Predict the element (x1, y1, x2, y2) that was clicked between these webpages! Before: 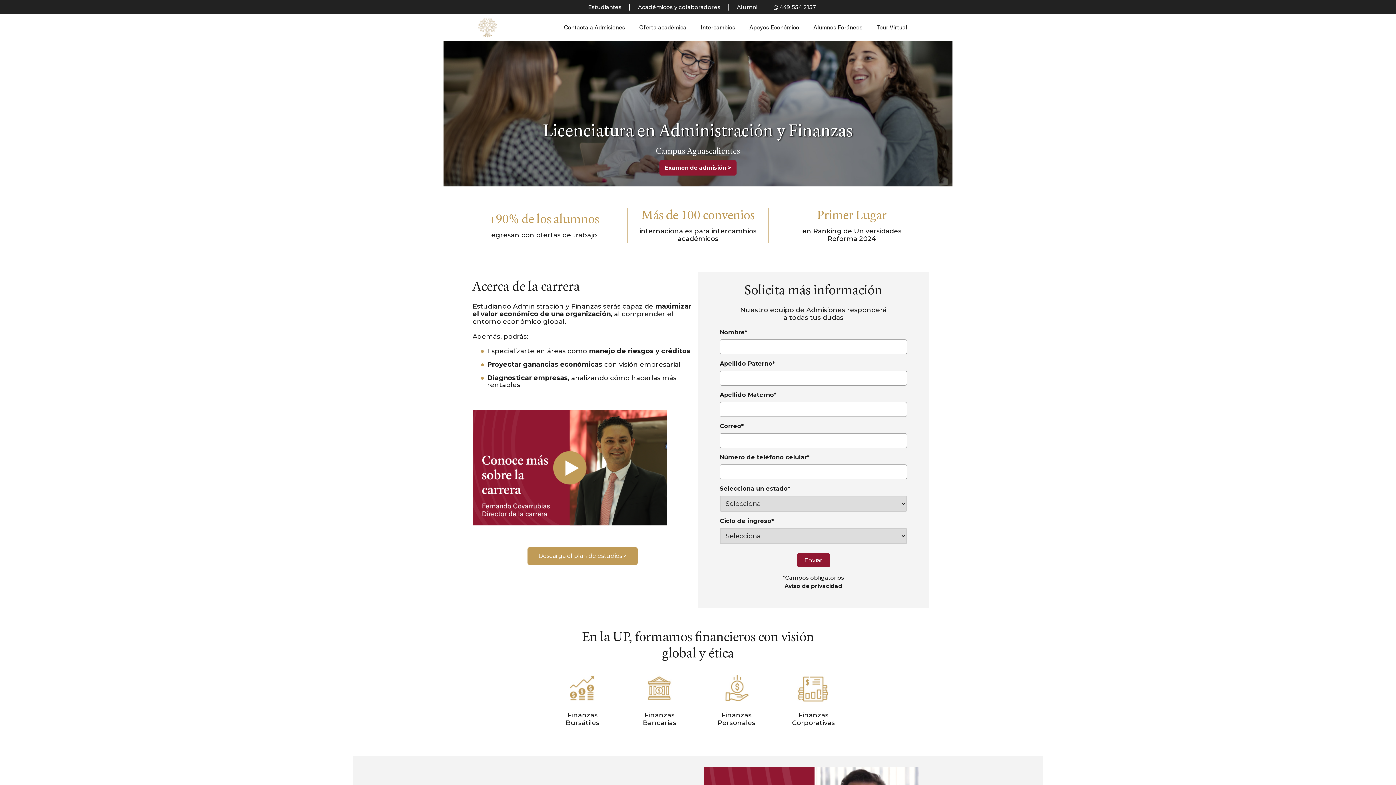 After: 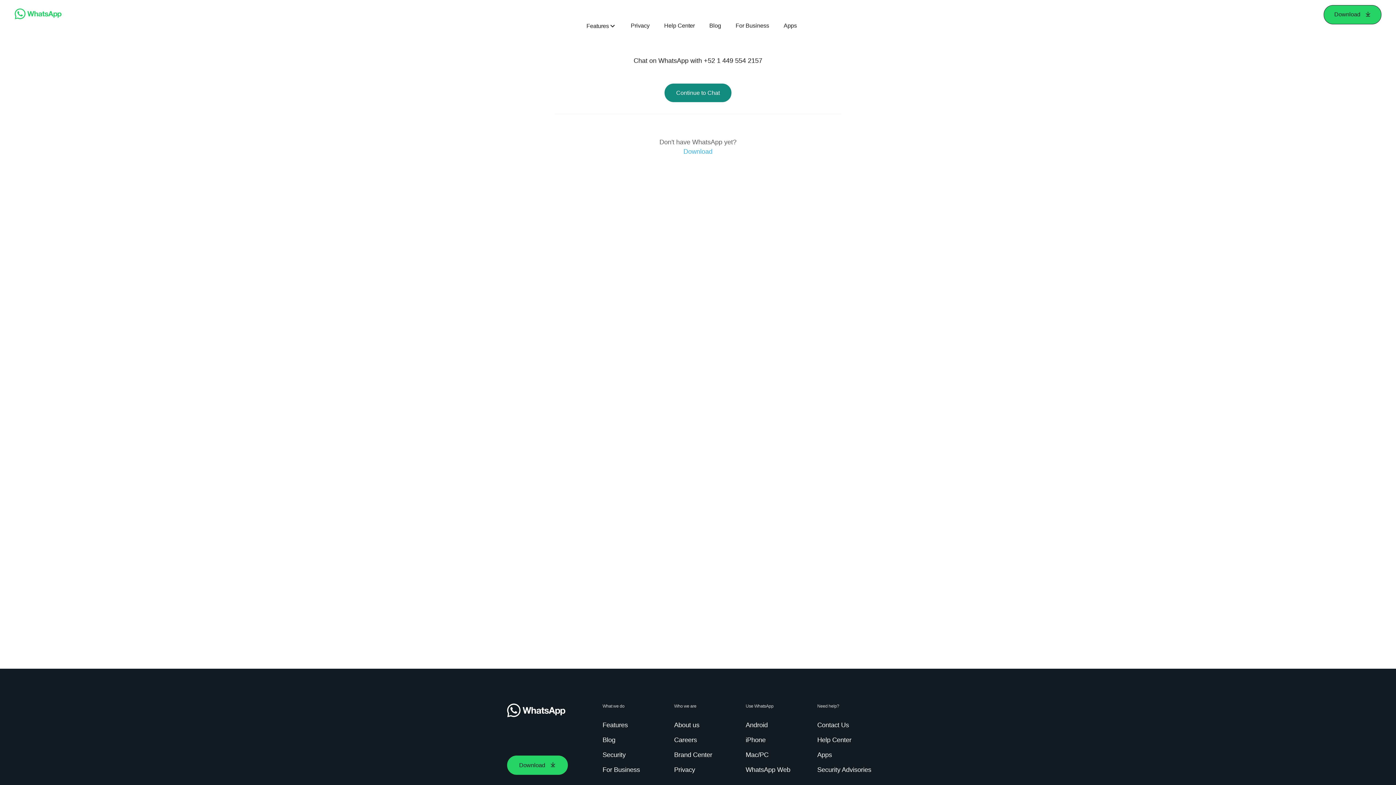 Action: bbox: (773, 3, 816, 10) label:  449 554 2157